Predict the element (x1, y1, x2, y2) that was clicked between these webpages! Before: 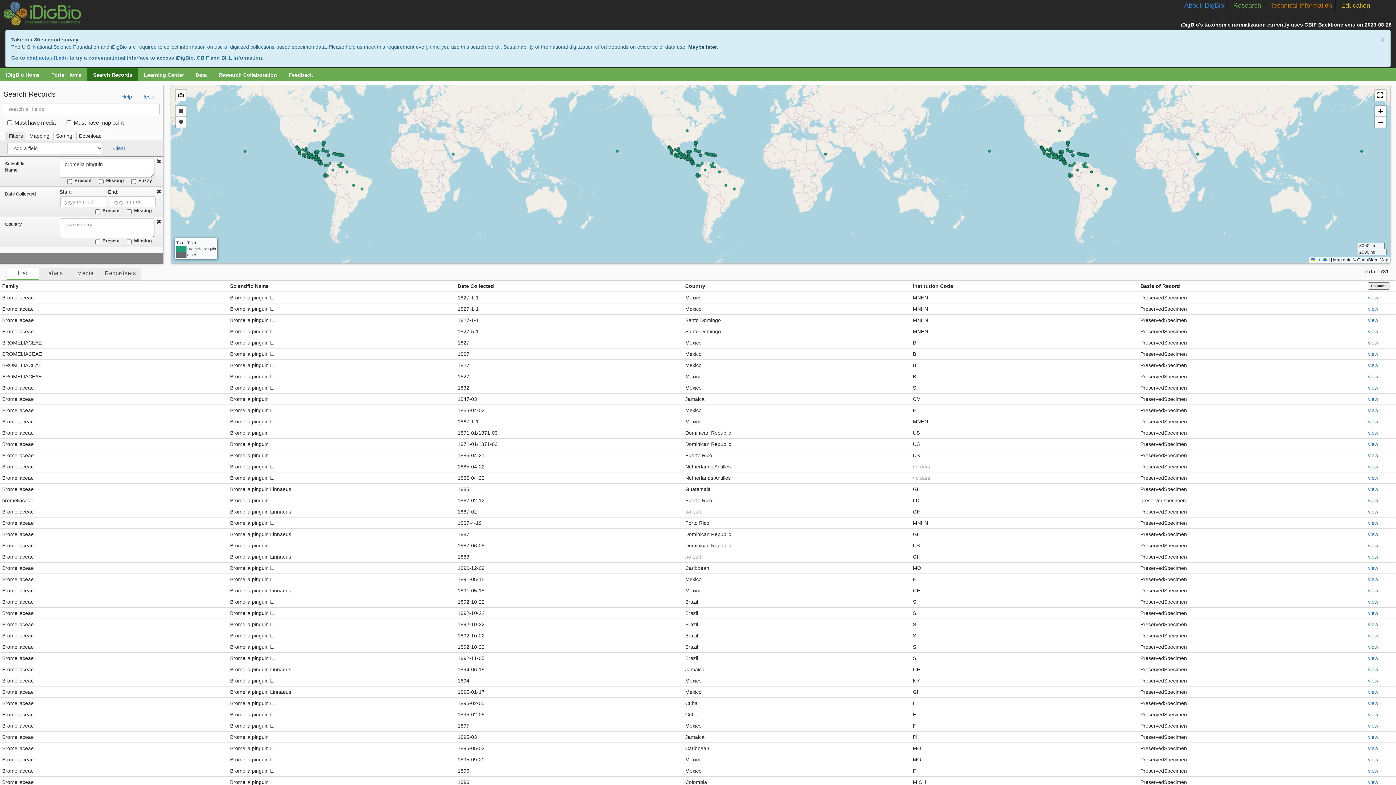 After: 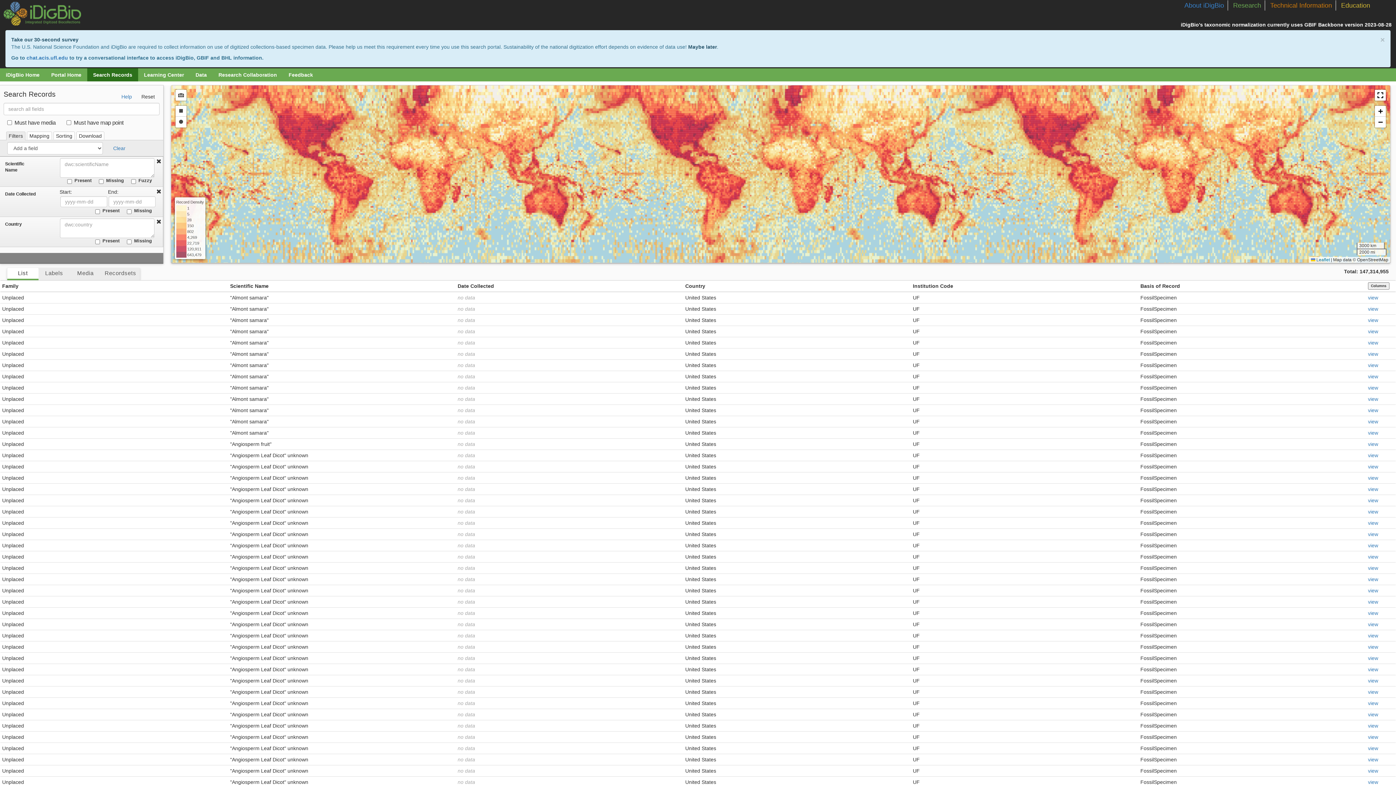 Action: label: Reset bbox: (136, 90, 159, 102)